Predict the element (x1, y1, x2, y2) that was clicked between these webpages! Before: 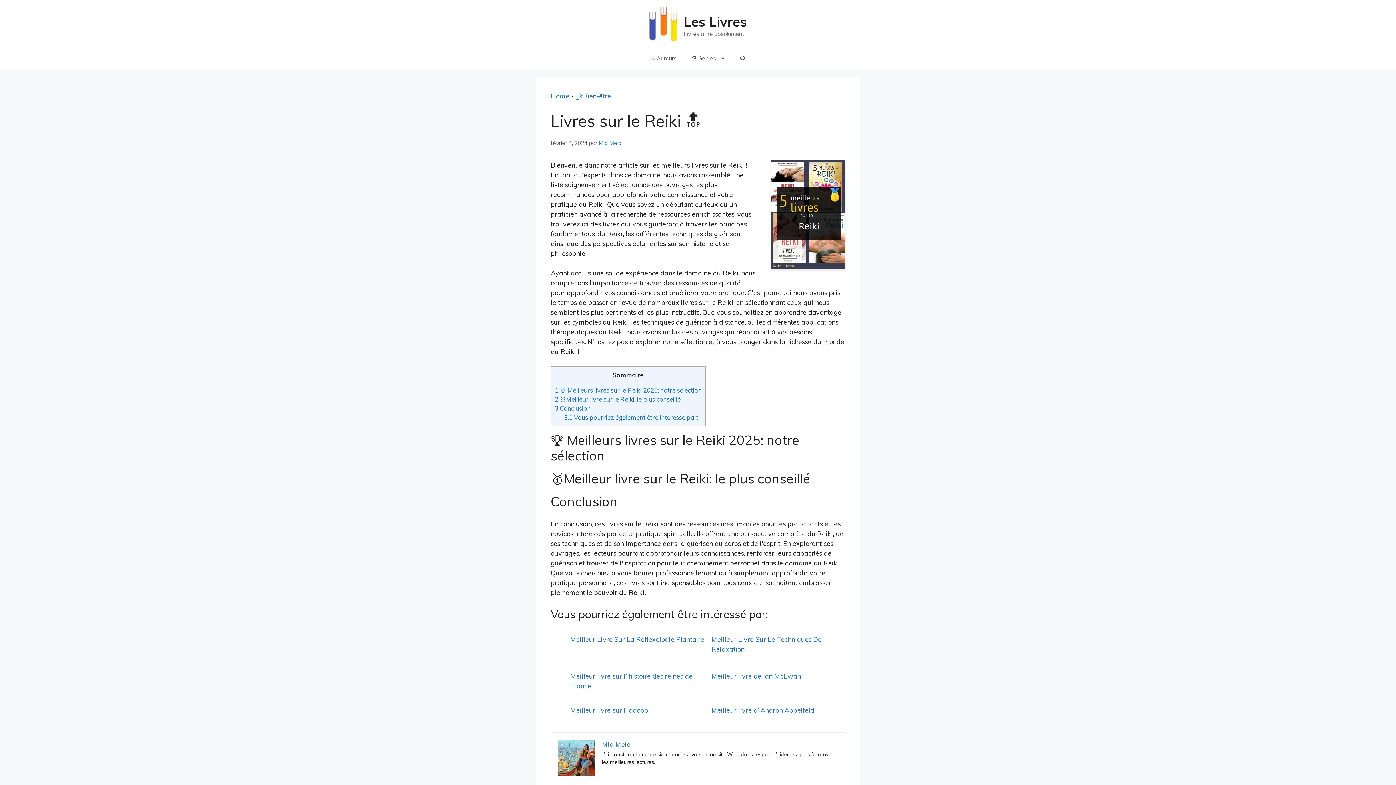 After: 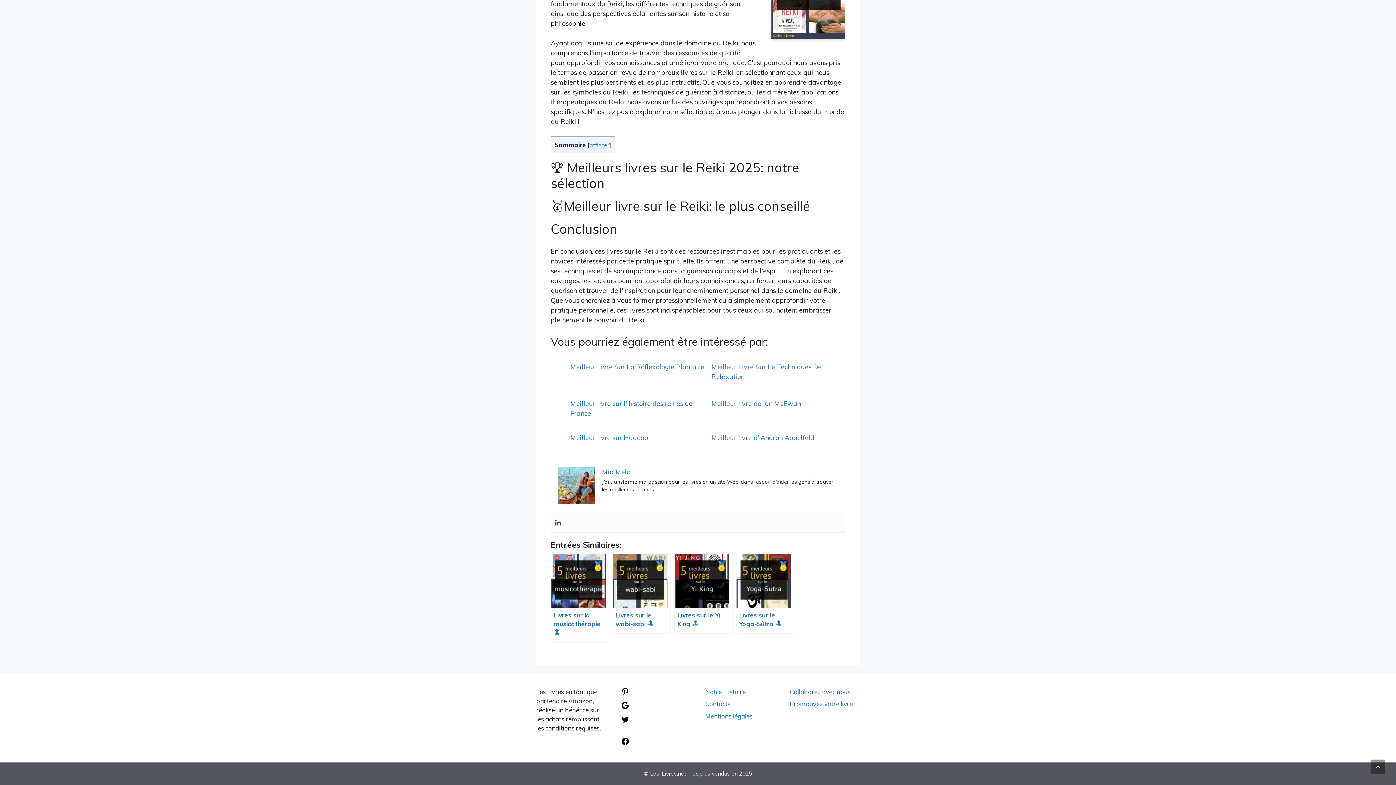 Action: bbox: (554, 404, 590, 412) label: 3 Conclusion